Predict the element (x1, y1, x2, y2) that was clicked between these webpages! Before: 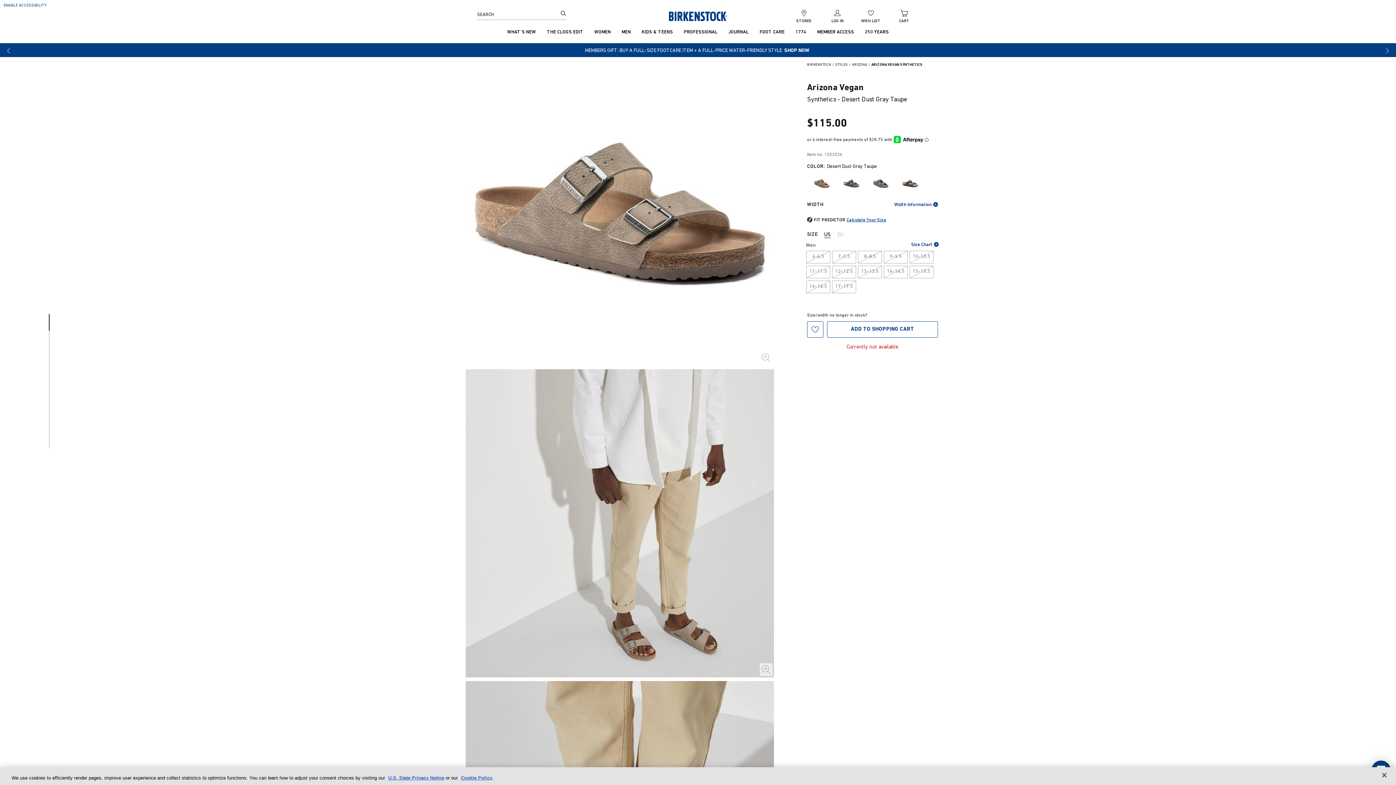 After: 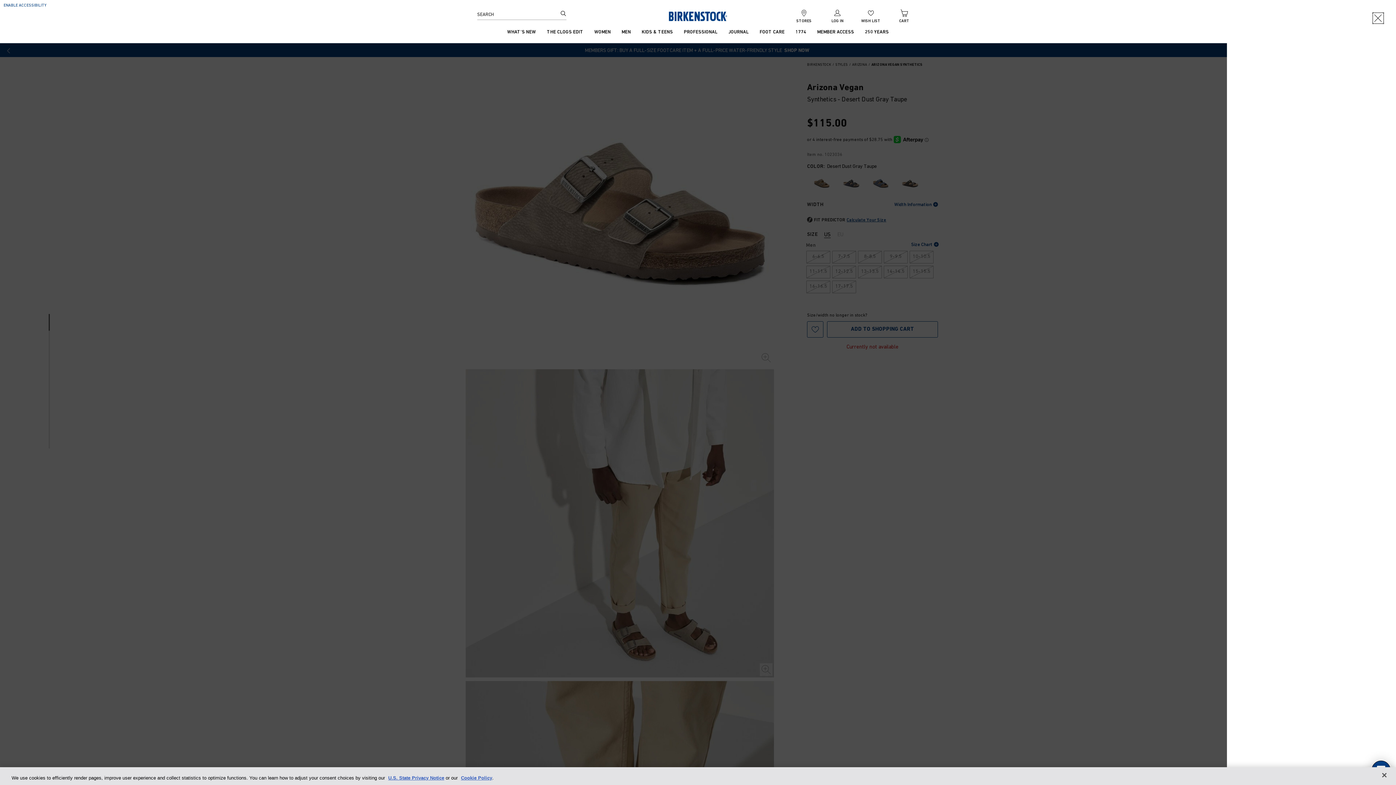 Action: bbox: (894, 202, 938, 208) label: Width Information